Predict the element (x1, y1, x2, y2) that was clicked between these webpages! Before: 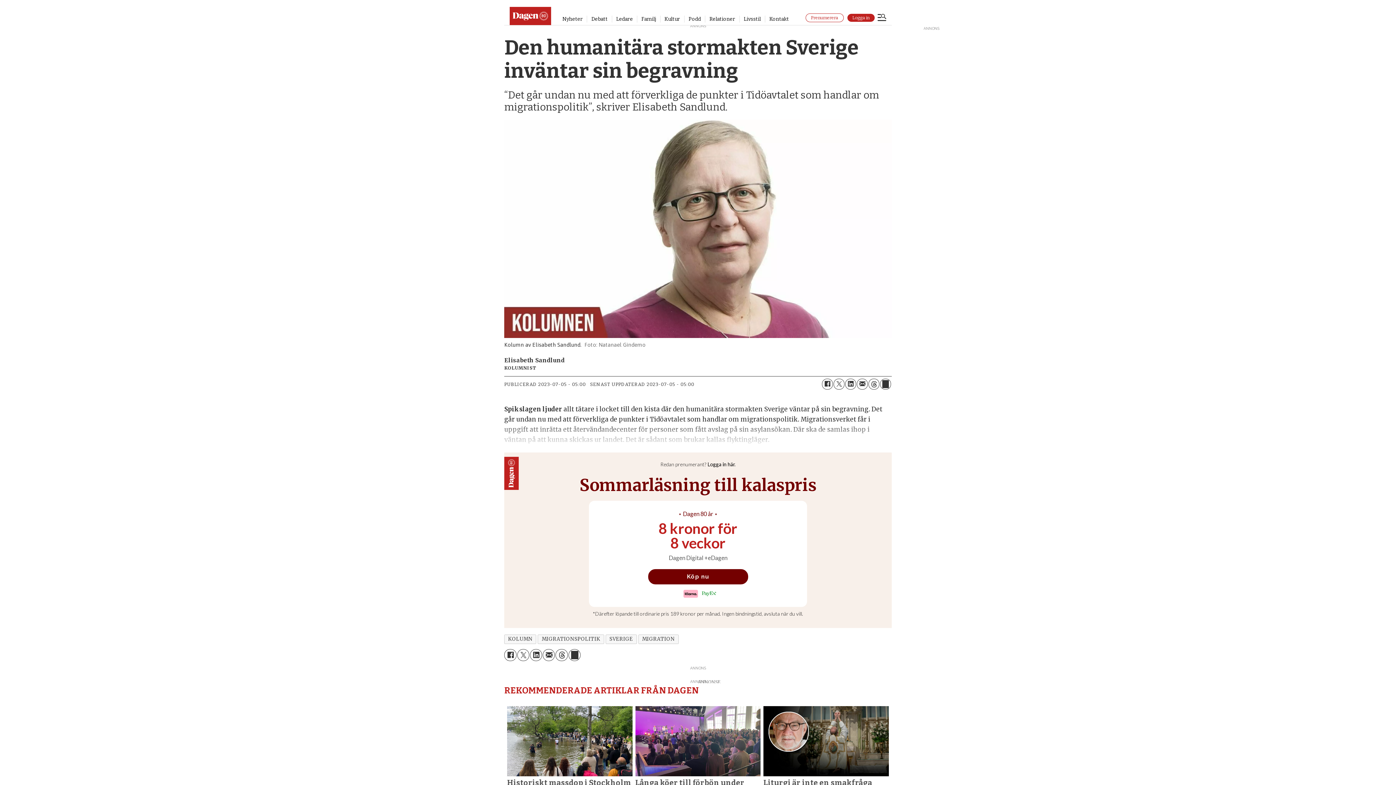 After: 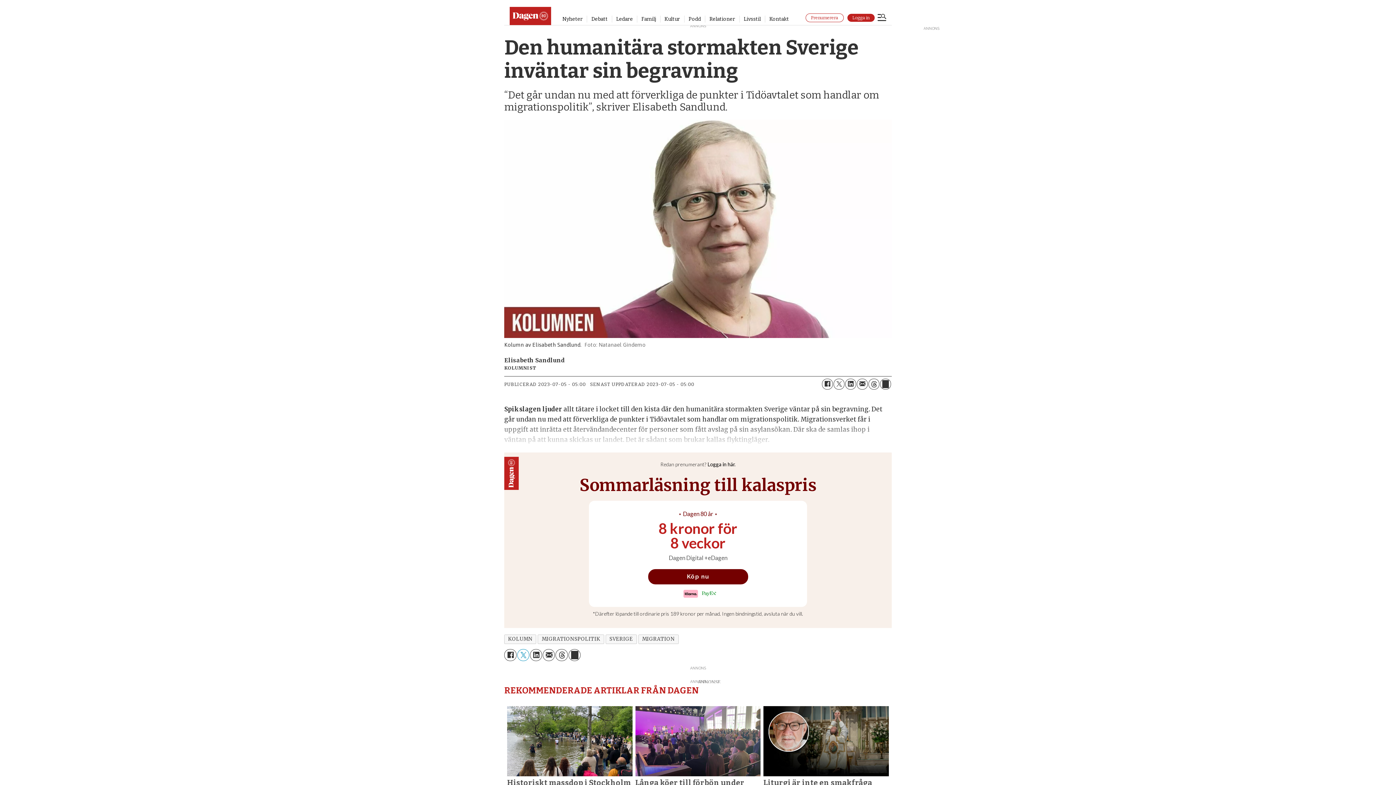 Action: bbox: (517, 649, 529, 661) label: Del på Twitter